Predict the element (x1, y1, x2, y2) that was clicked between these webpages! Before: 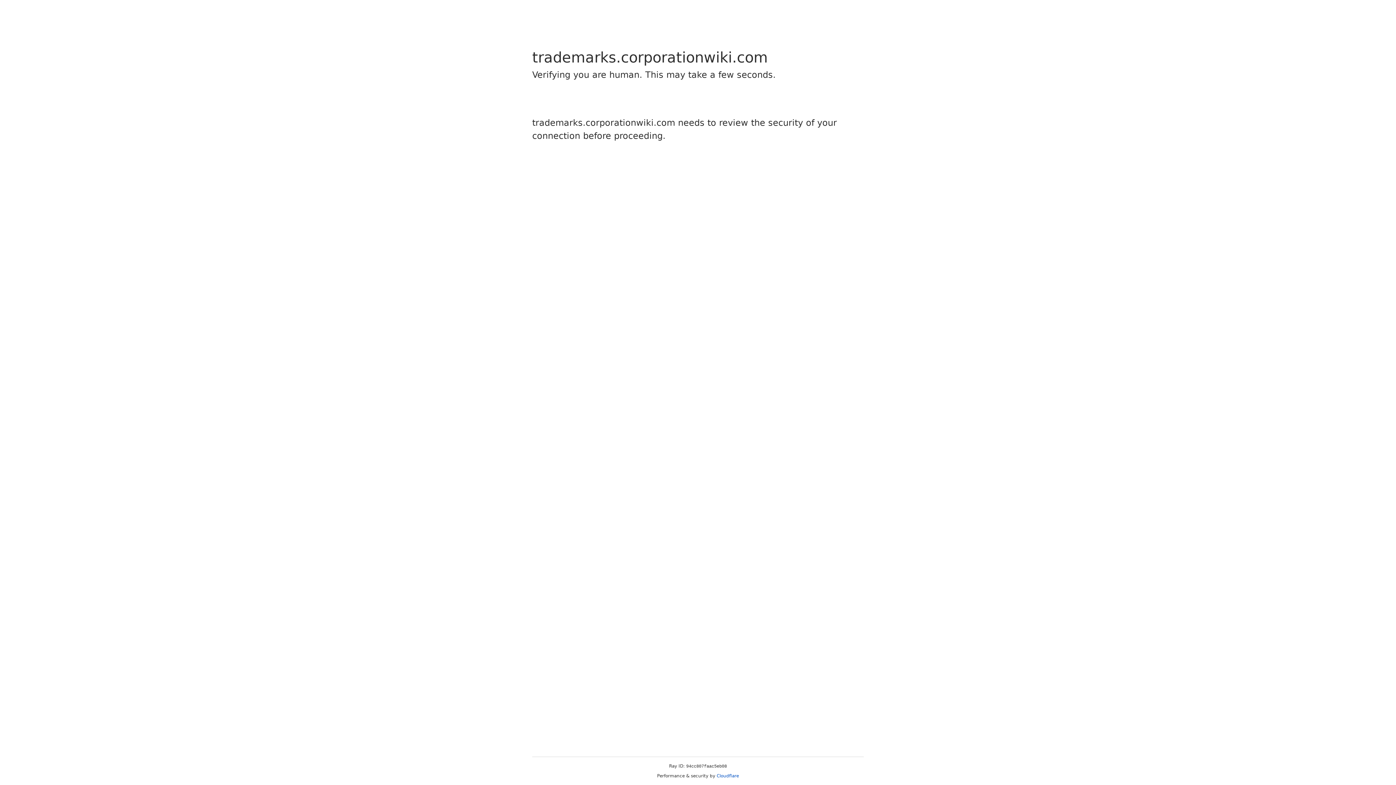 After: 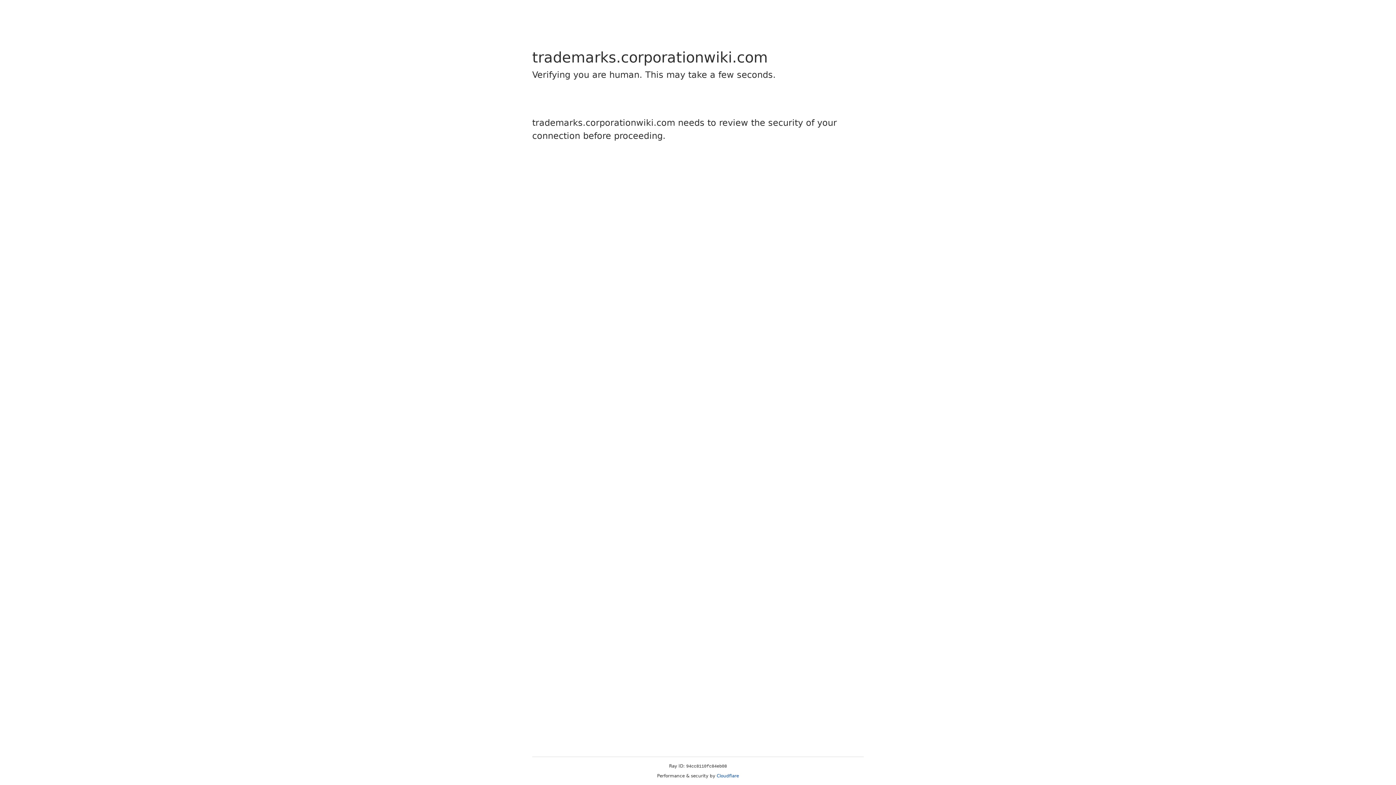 Action: bbox: (716, 773, 739, 778) label: Cloudflare